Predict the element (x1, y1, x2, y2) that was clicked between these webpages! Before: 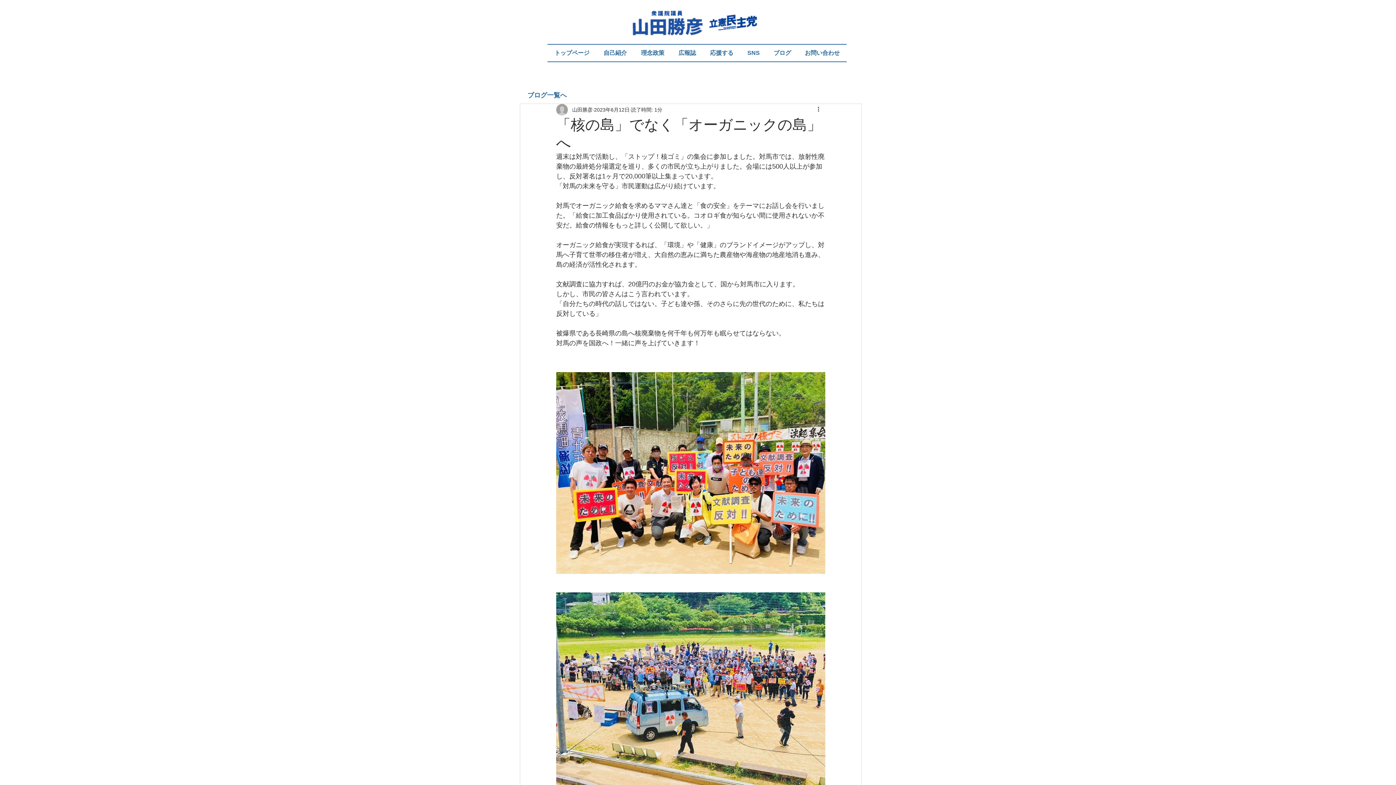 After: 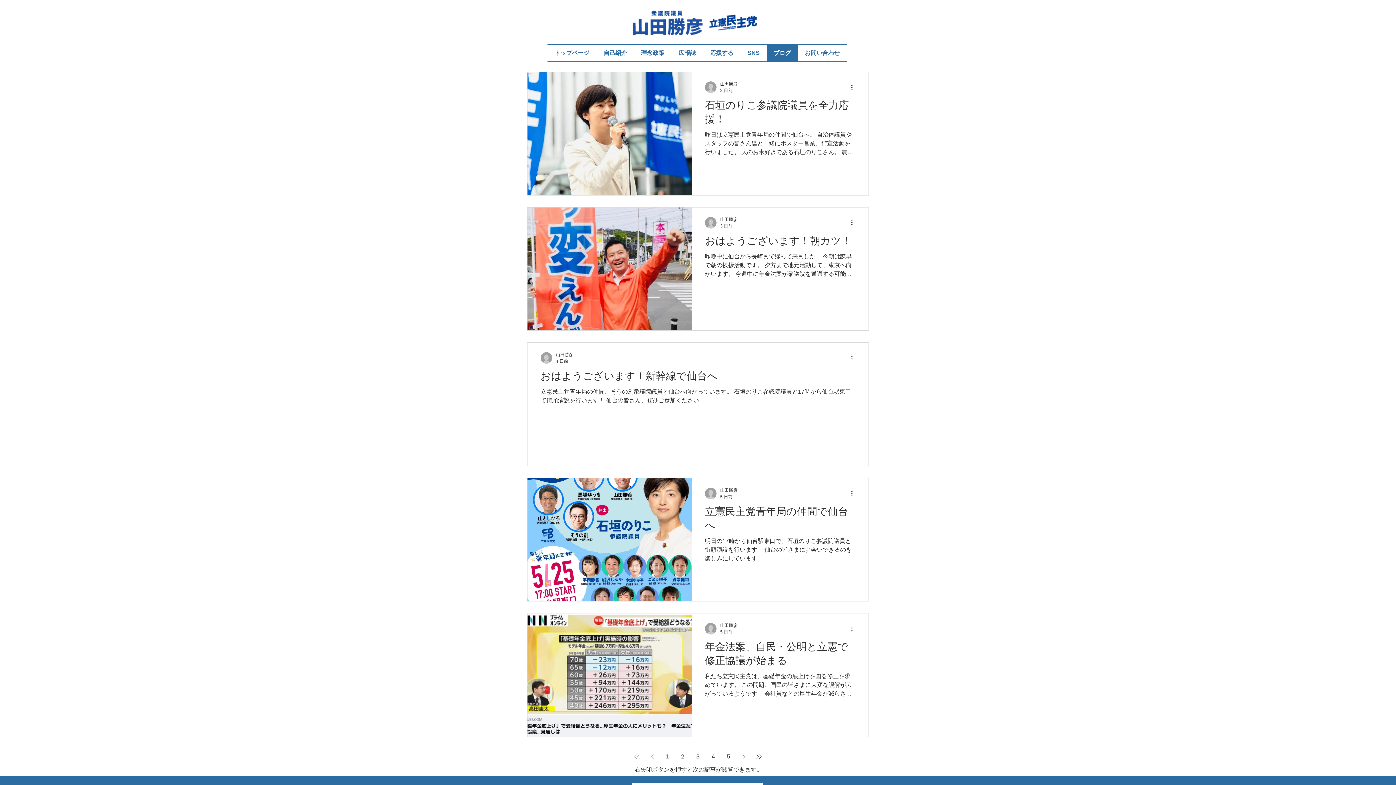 Action: bbox: (766, 44, 798, 61) label: ブログ